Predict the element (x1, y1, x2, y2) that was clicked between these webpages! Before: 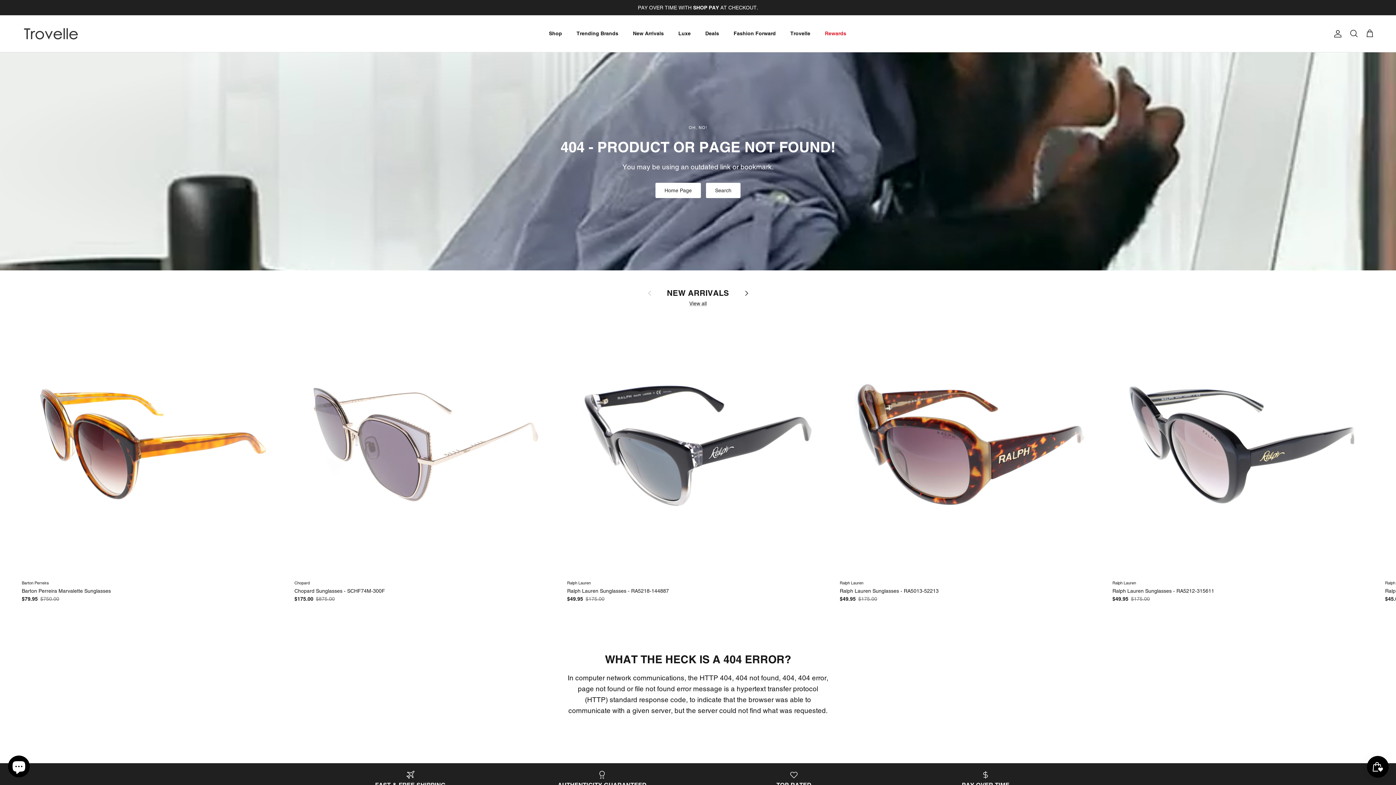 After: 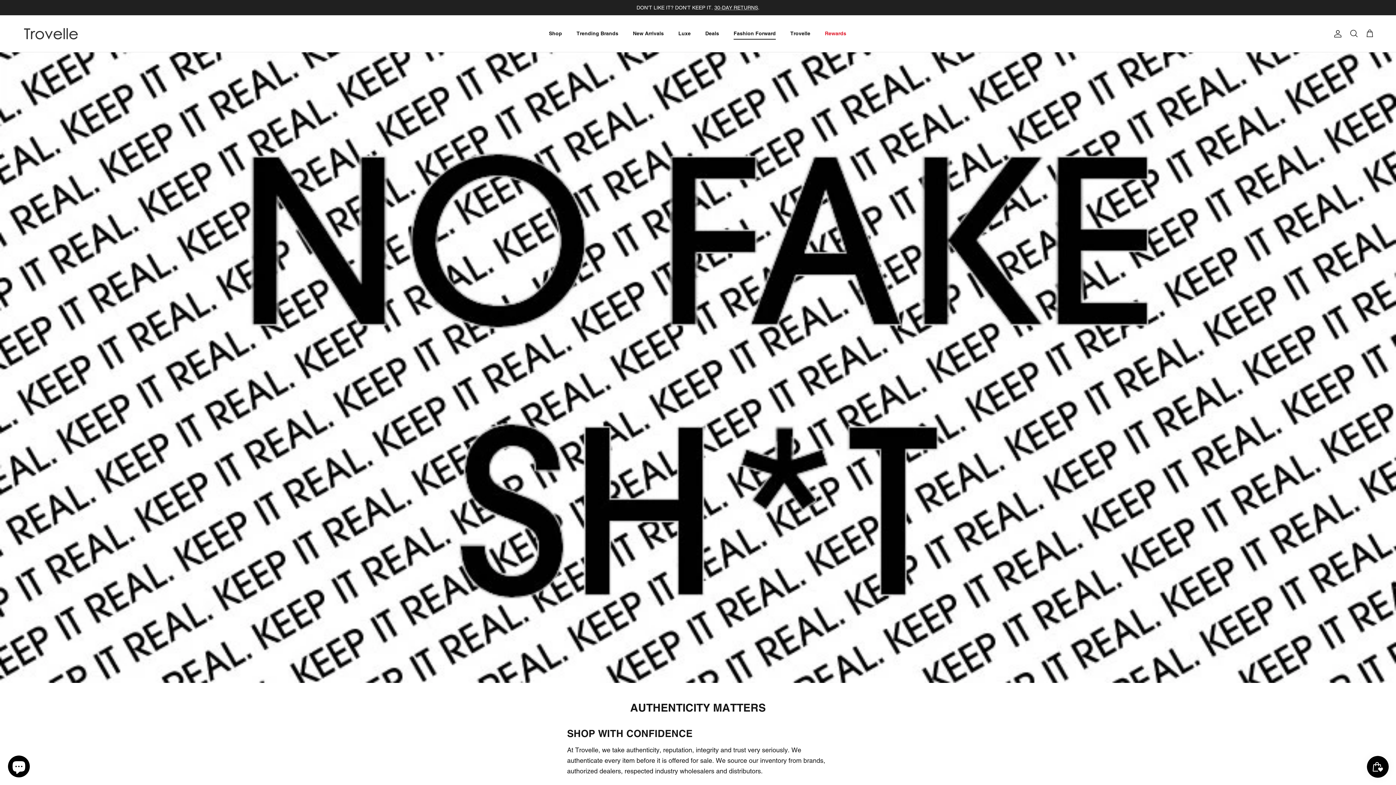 Action: label: AUTHENTICITY GUARANTEED bbox: (511, 770, 692, 789)